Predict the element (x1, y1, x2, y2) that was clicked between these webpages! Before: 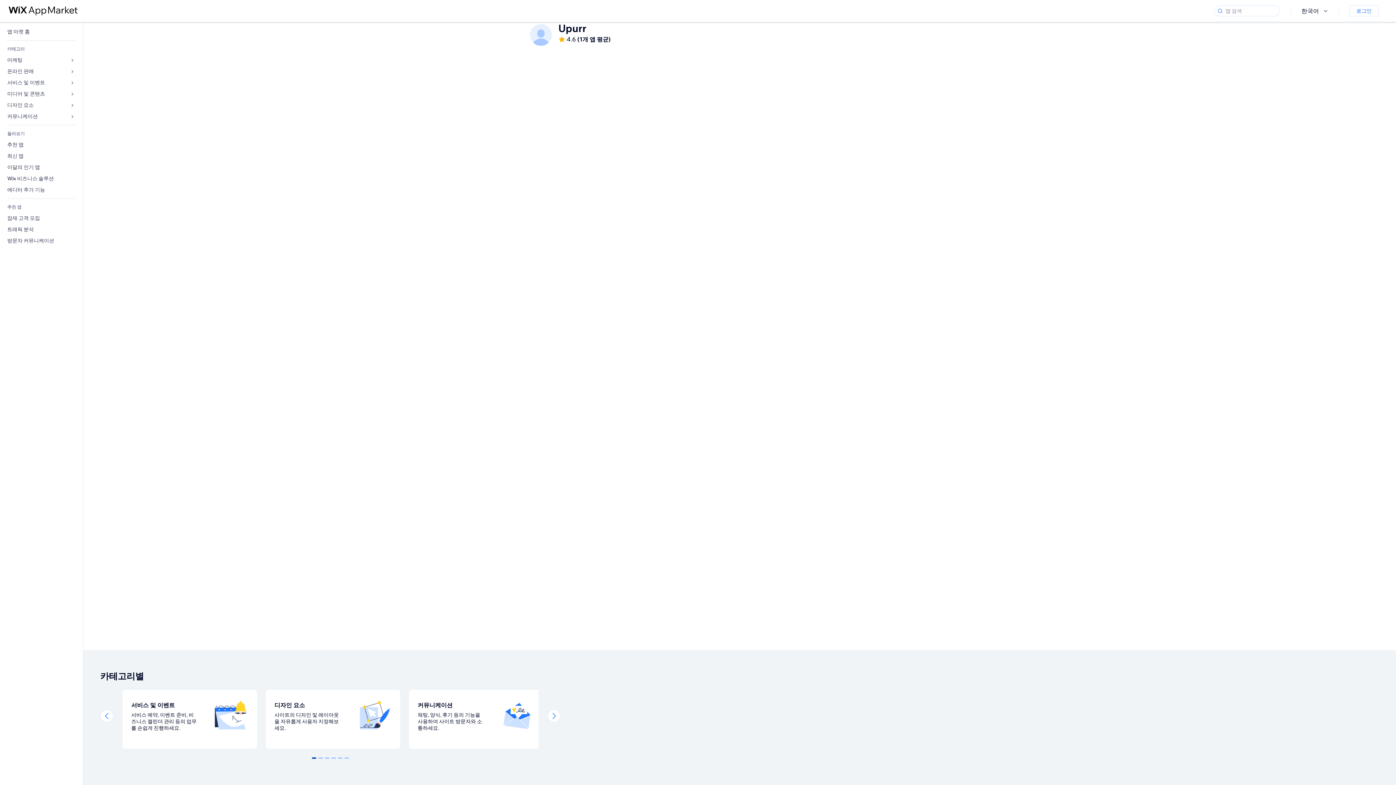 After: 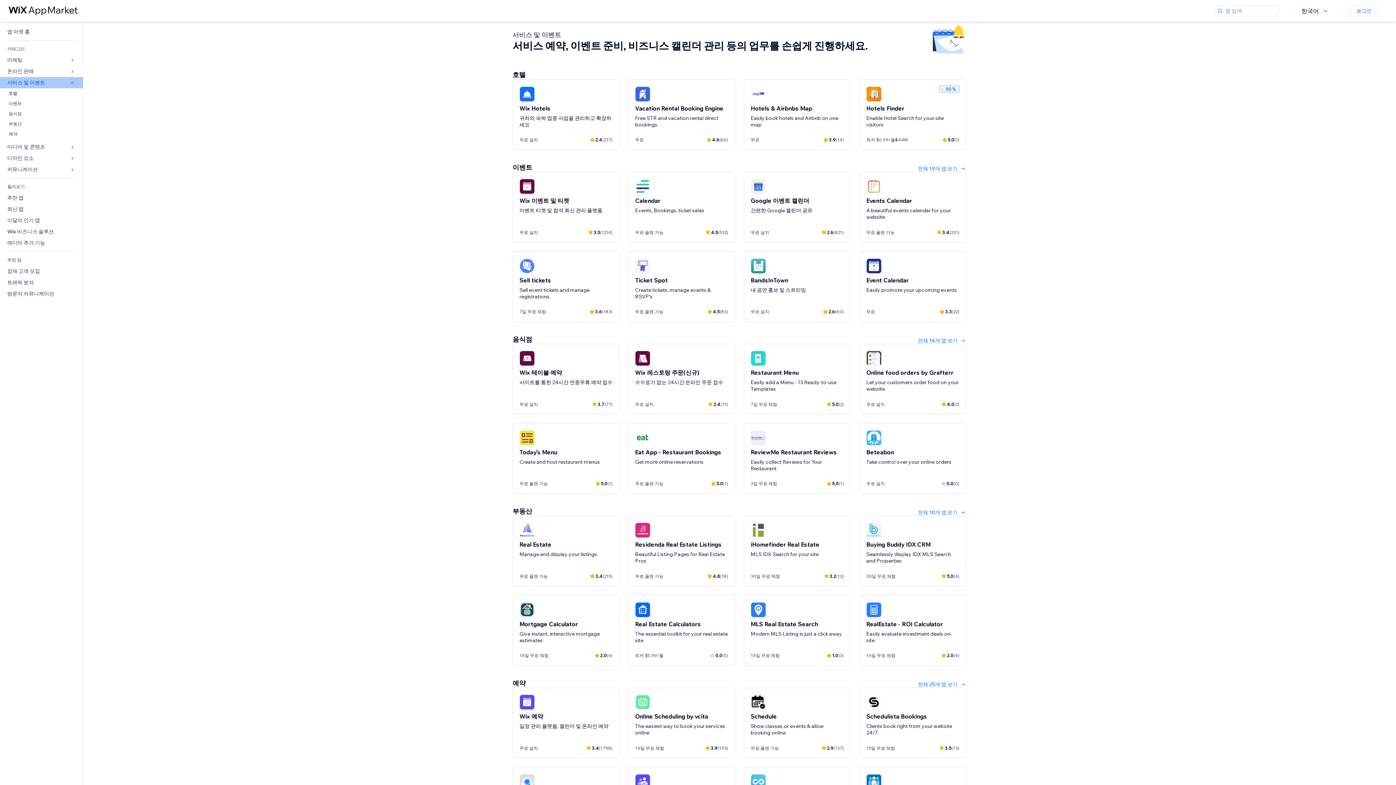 Action: bbox: (122, 690, 265, 749) label: 서비스 및 이벤트
서비스 예약, 이벤트 준비, 비즈니스 캘린더 관리 등의 업무를 손쉽게 진행하세요.